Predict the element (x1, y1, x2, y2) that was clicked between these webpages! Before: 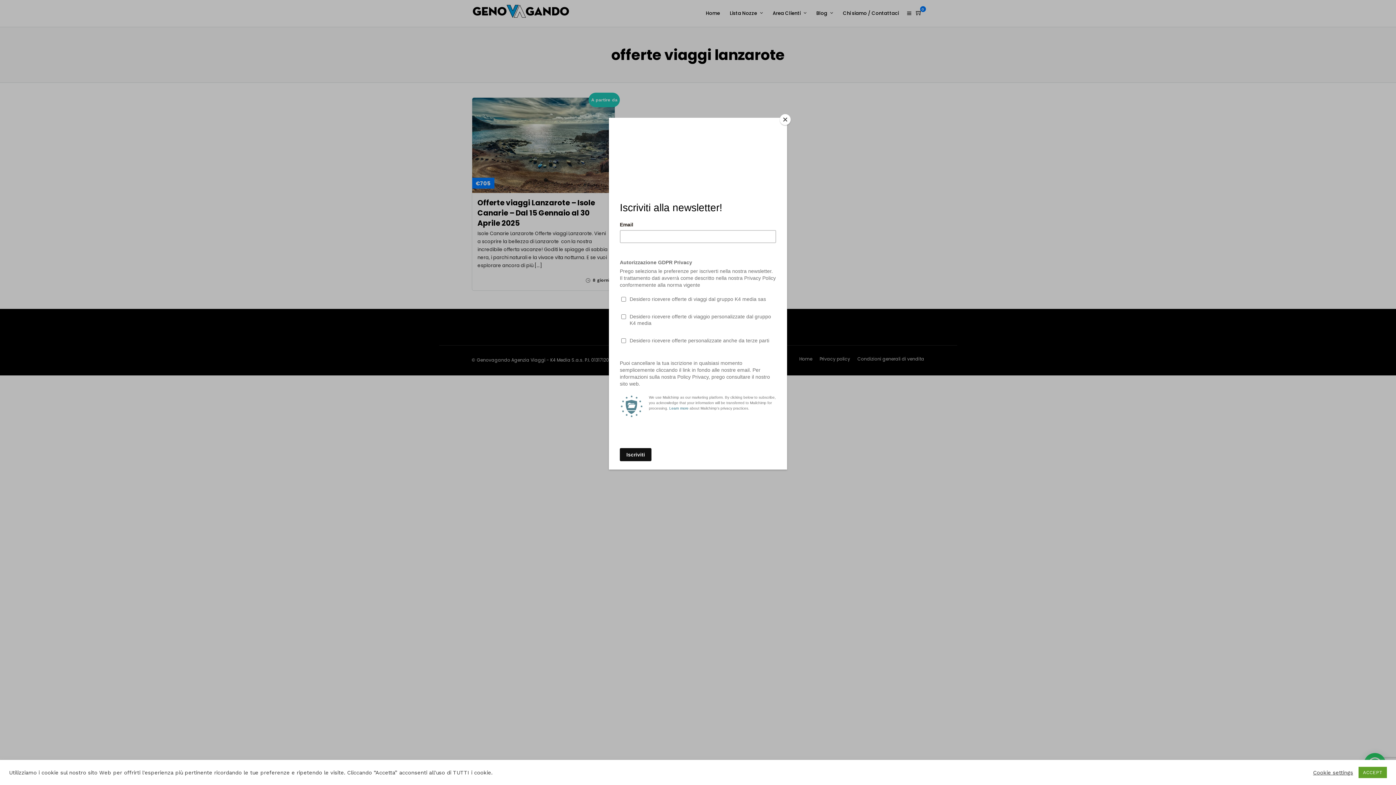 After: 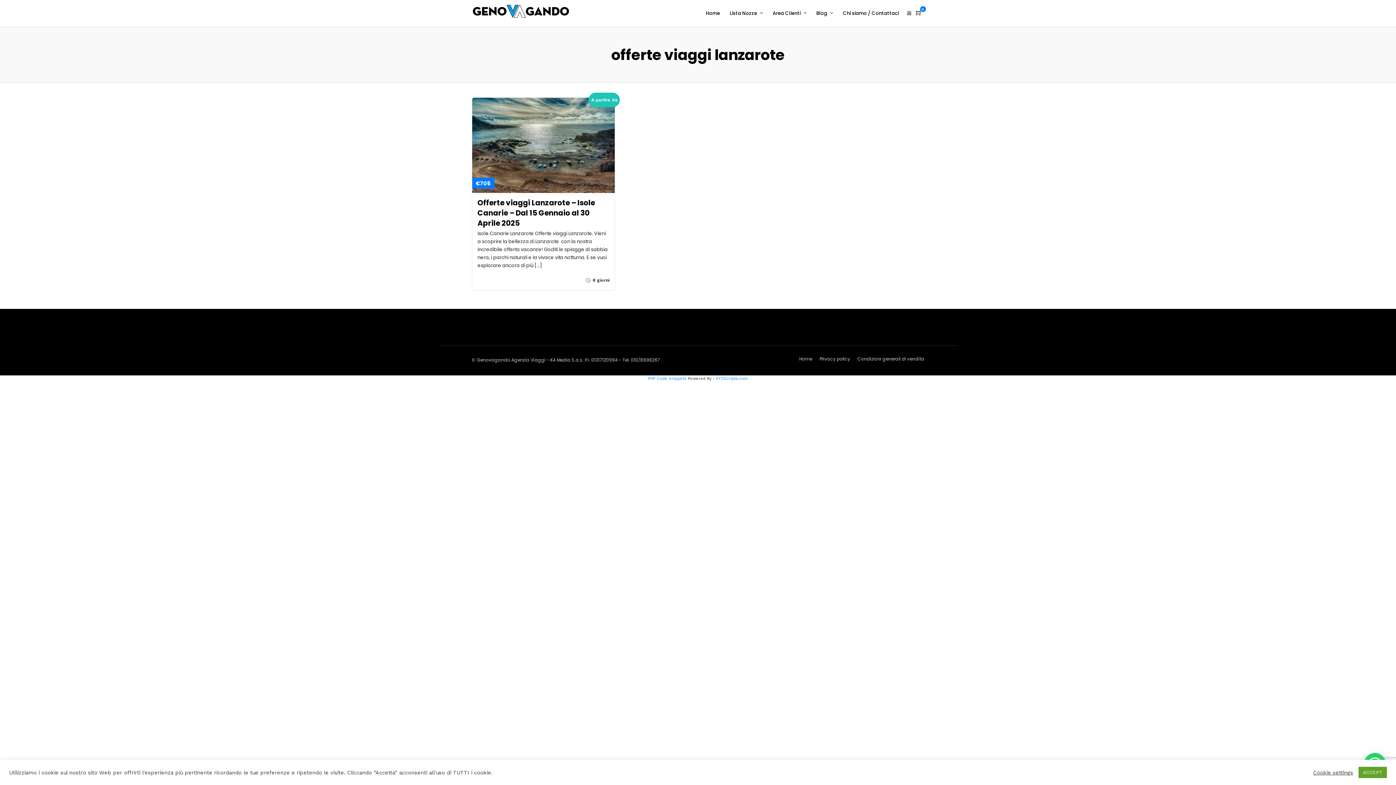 Action: label: Close bbox: (780, 114, 790, 125)